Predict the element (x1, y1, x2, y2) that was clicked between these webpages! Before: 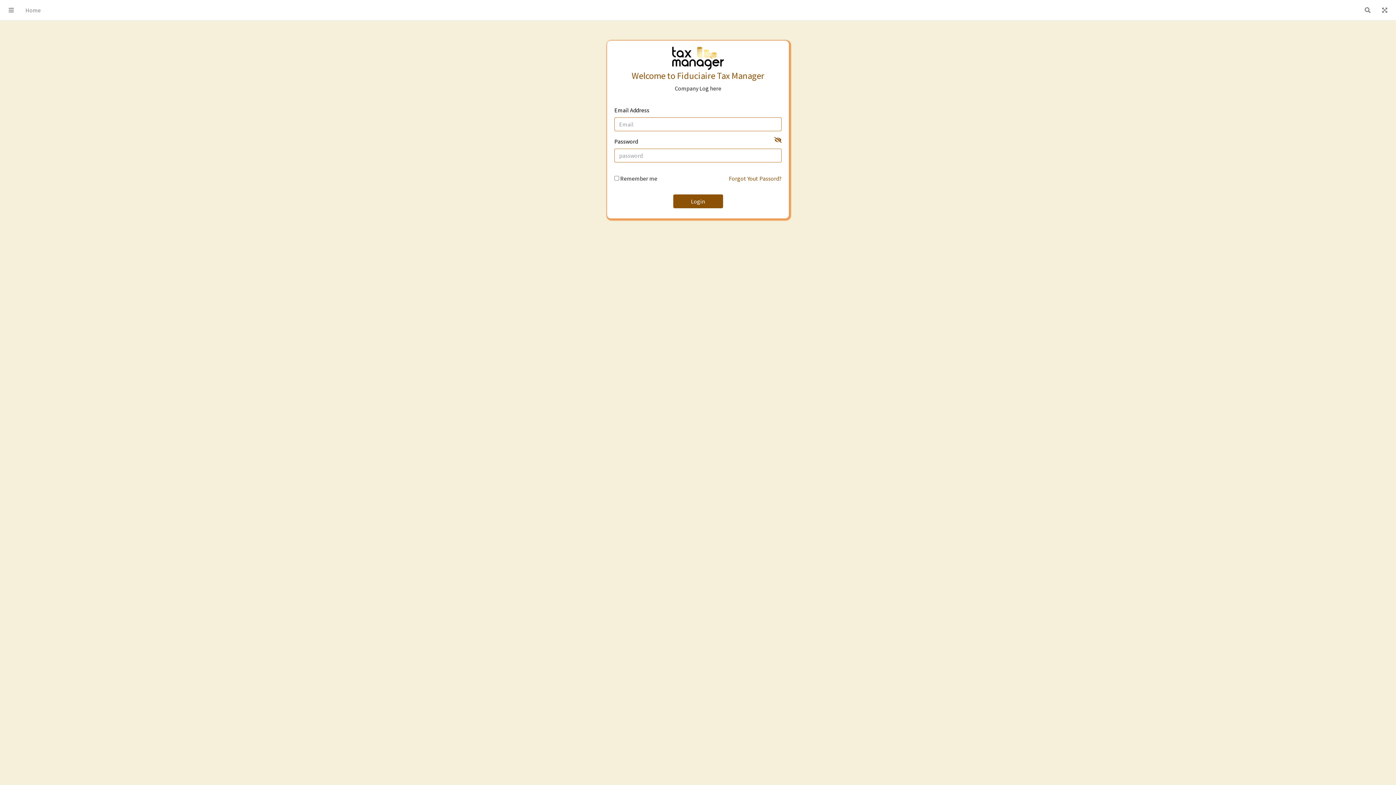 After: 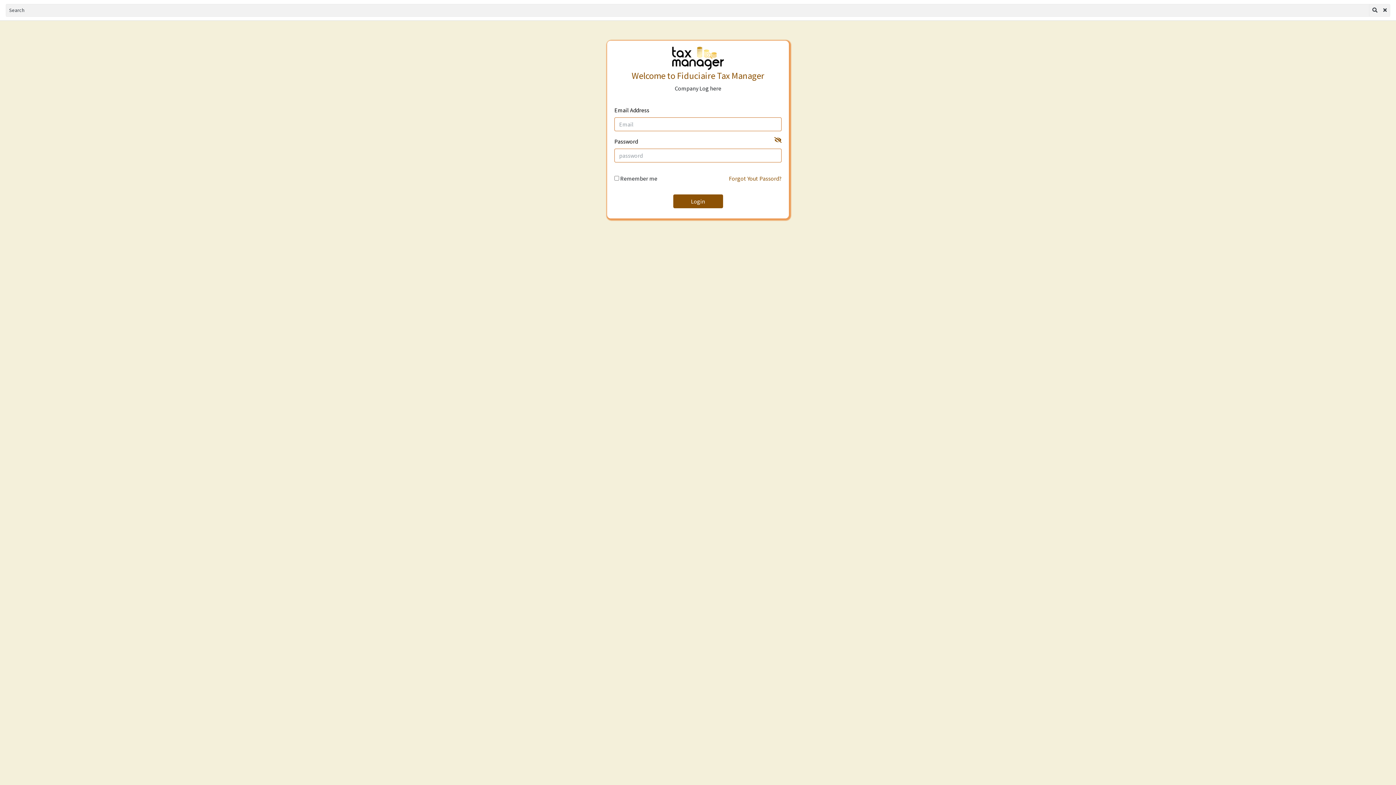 Action: bbox: (1359, 2, 1376, 17)